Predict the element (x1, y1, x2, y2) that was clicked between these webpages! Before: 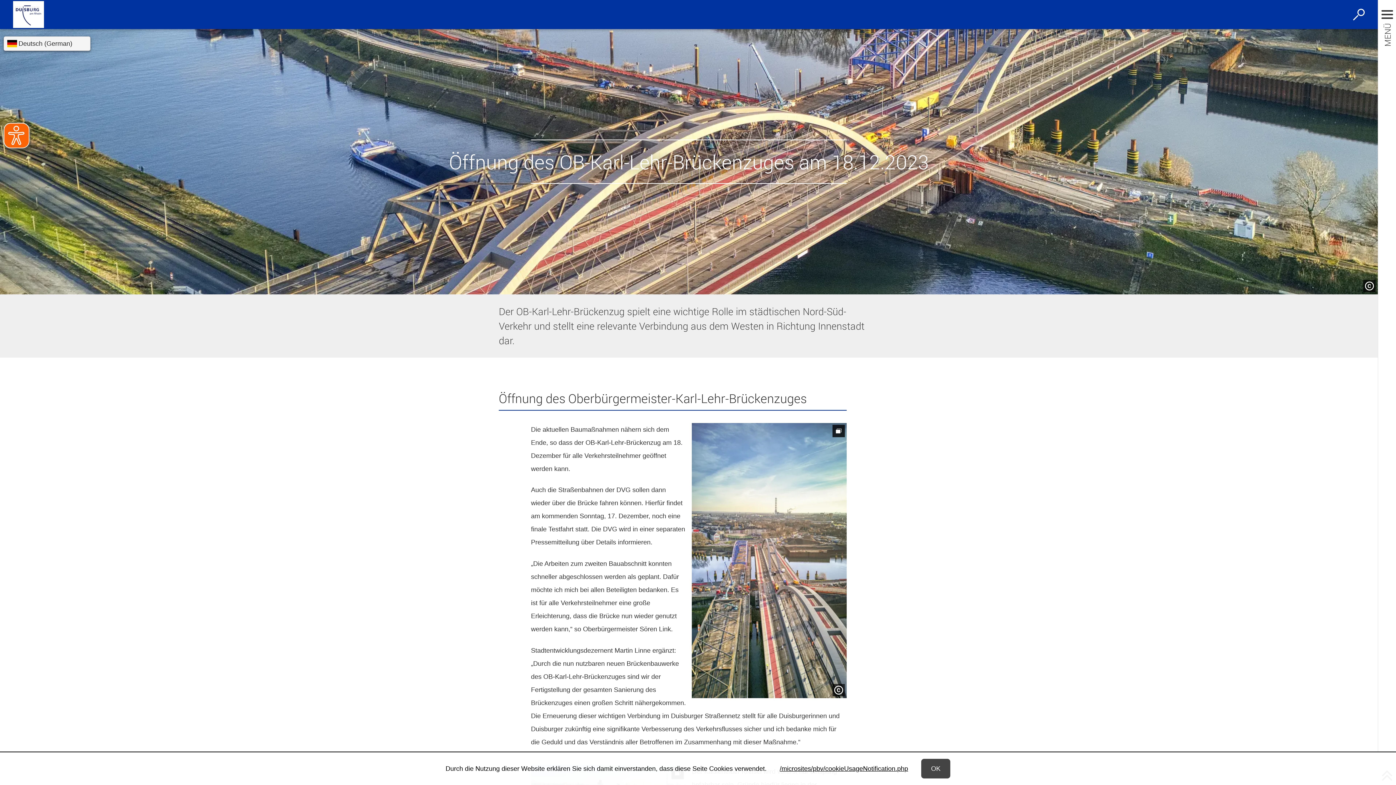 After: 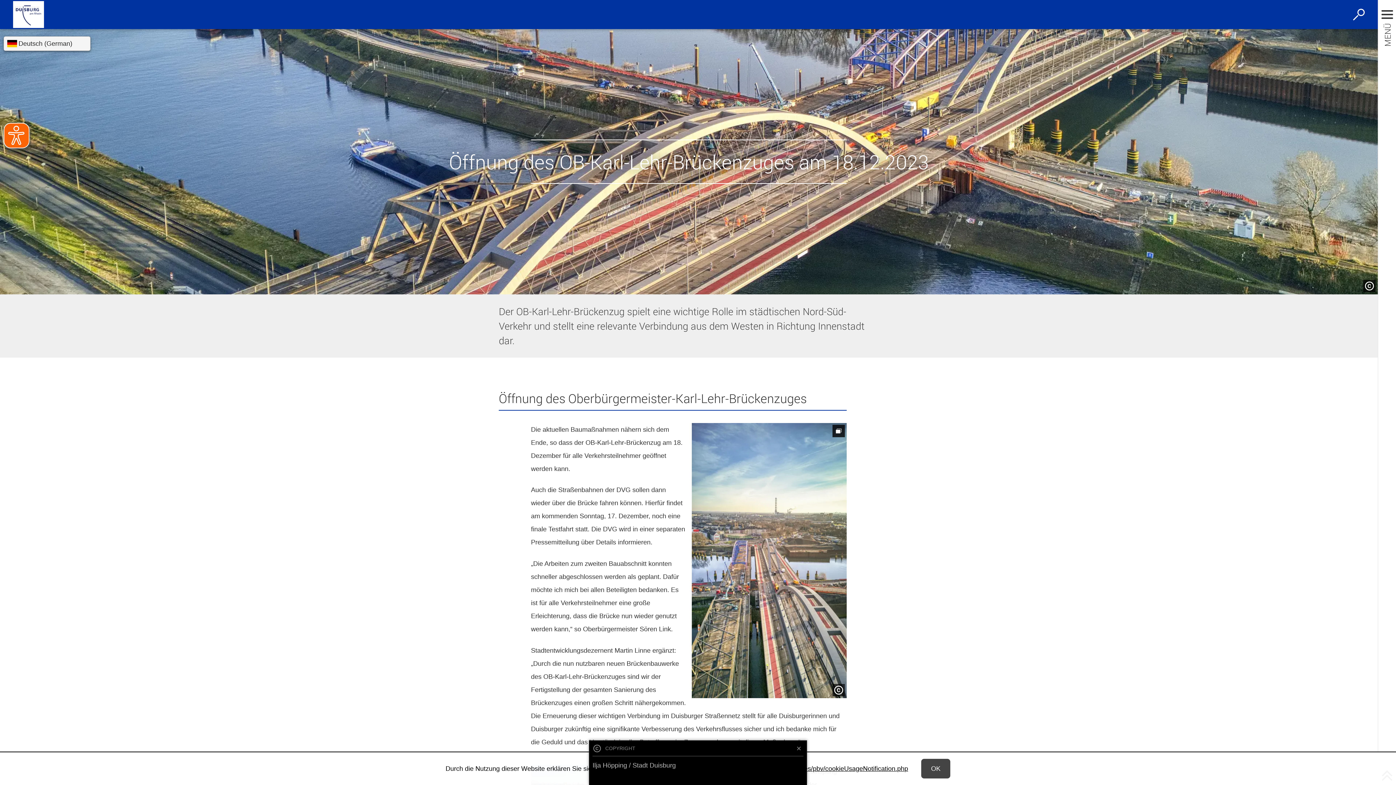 Action: bbox: (828, 680, 847, 698)